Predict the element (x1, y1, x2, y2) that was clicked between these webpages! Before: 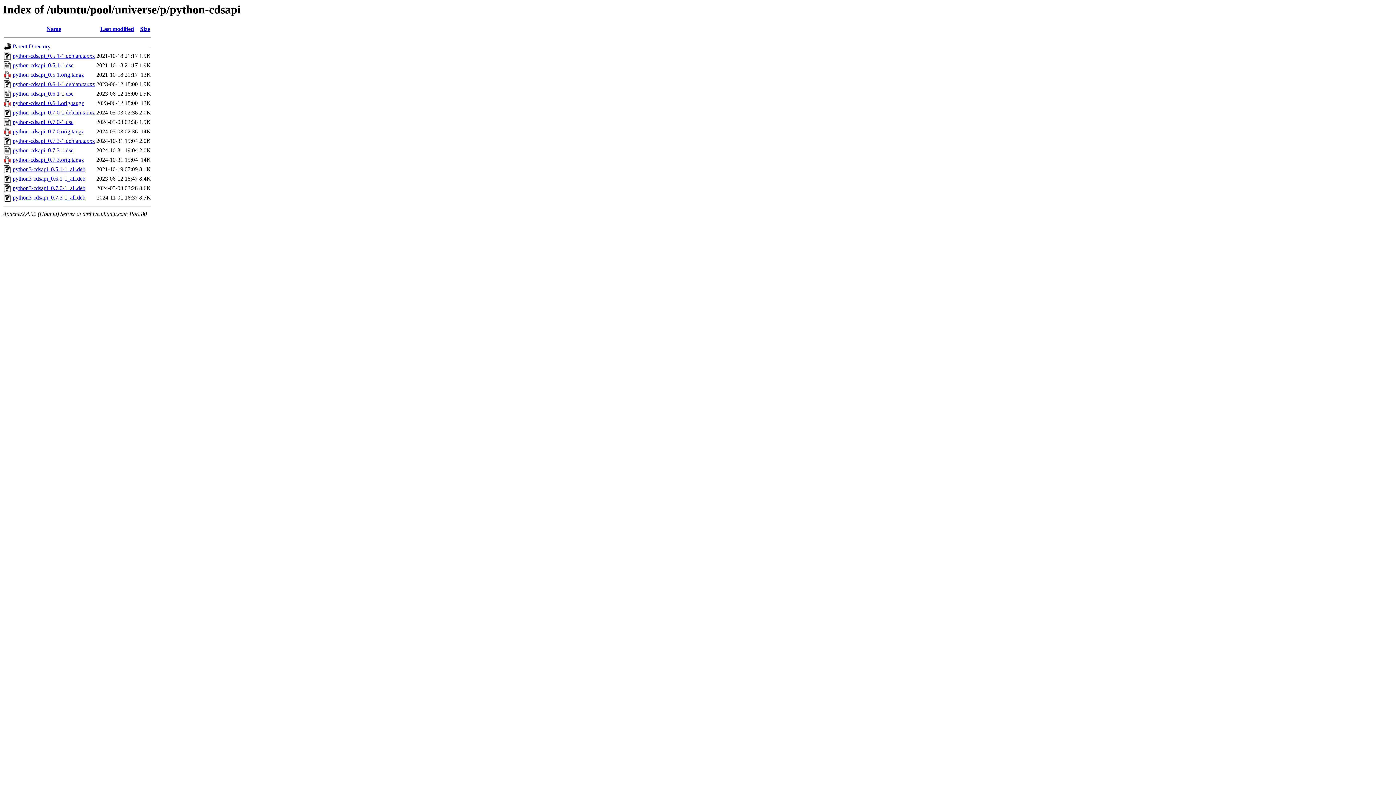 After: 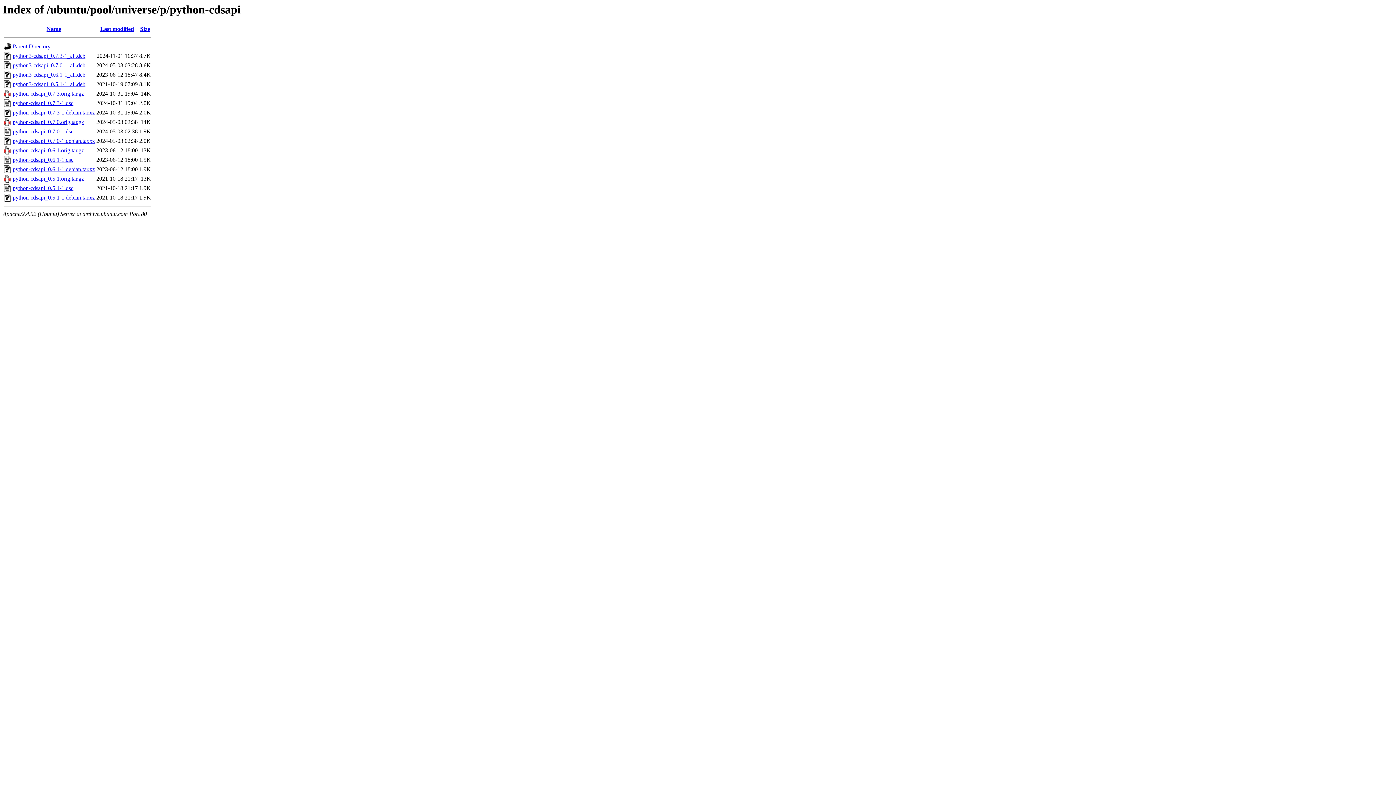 Action: bbox: (46, 25, 61, 32) label: Name